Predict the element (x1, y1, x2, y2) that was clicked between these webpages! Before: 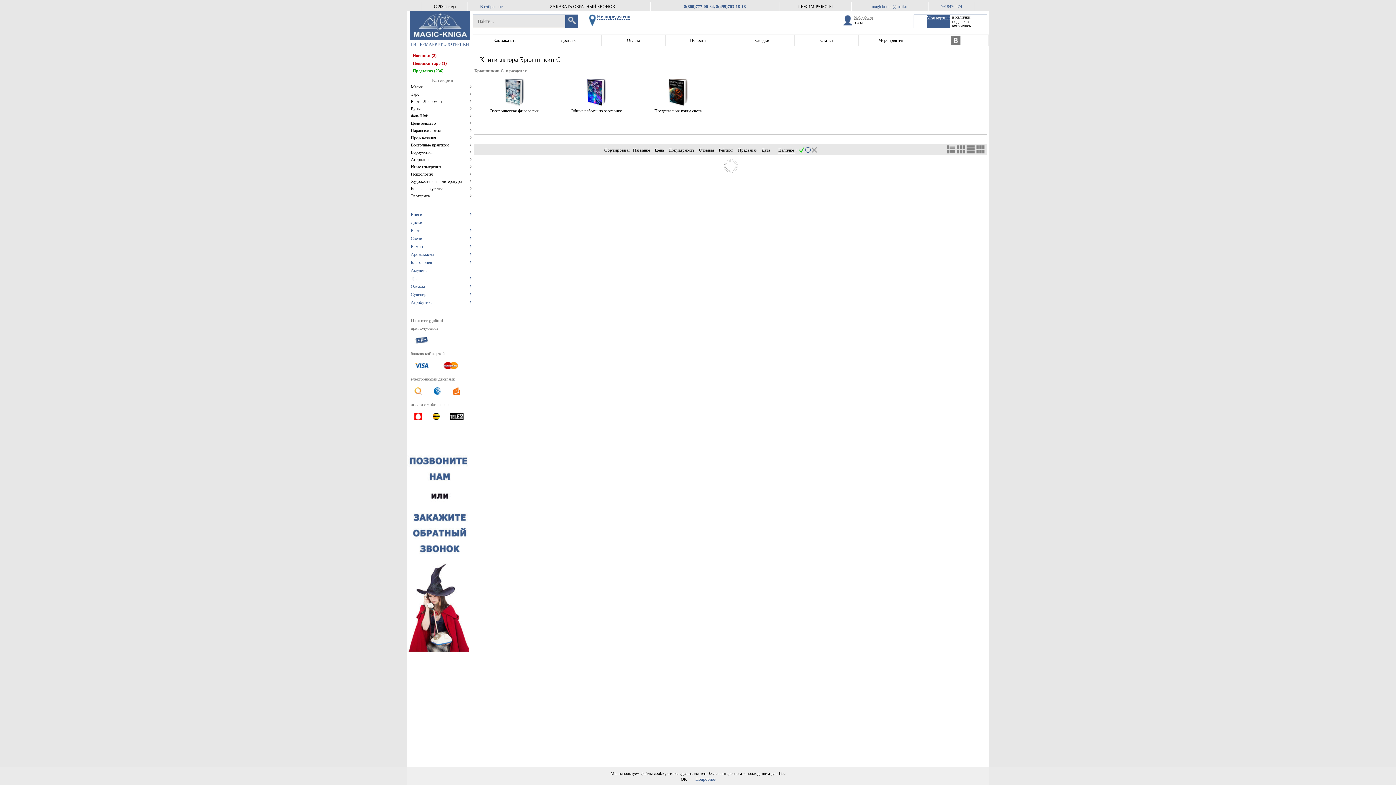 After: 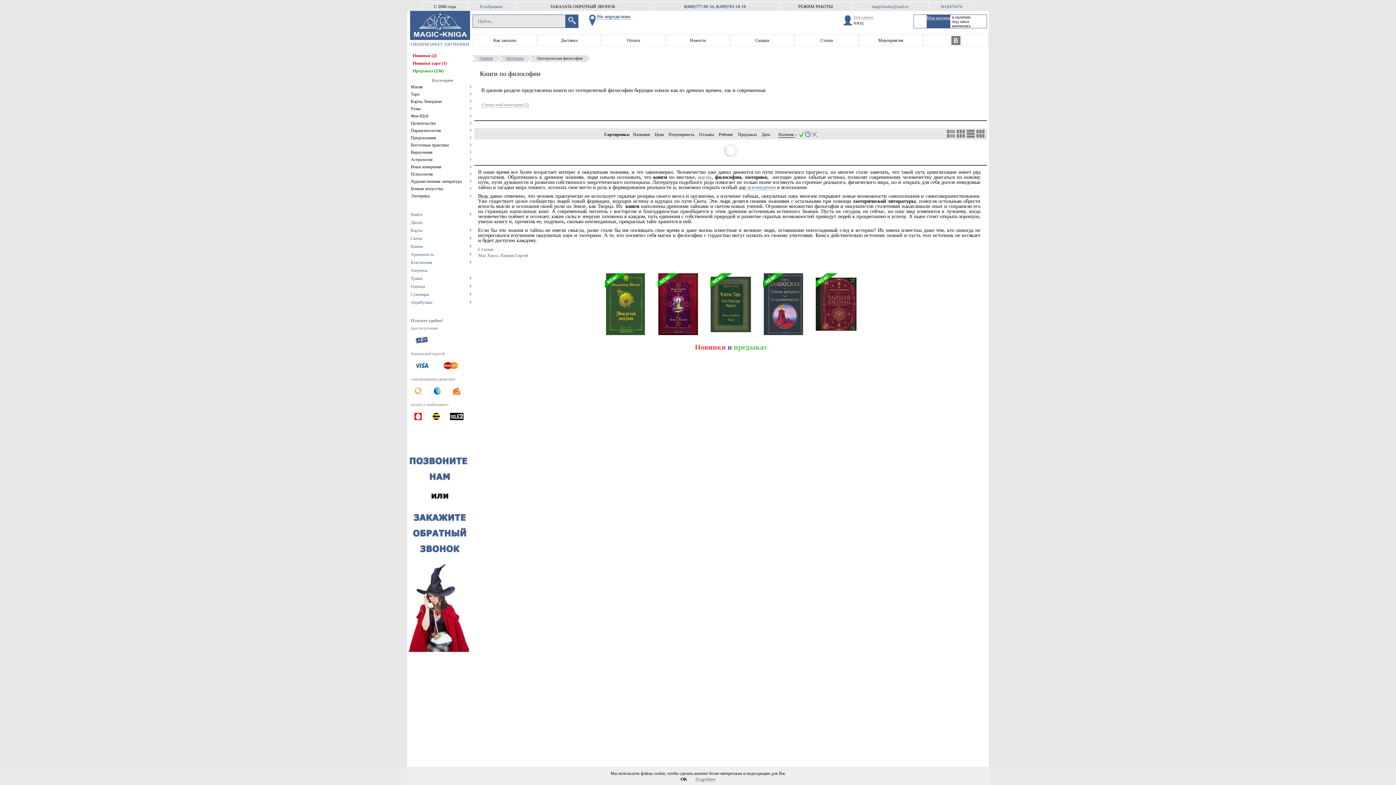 Action: label: Эзотерическая философия bbox: (490, 108, 538, 113)